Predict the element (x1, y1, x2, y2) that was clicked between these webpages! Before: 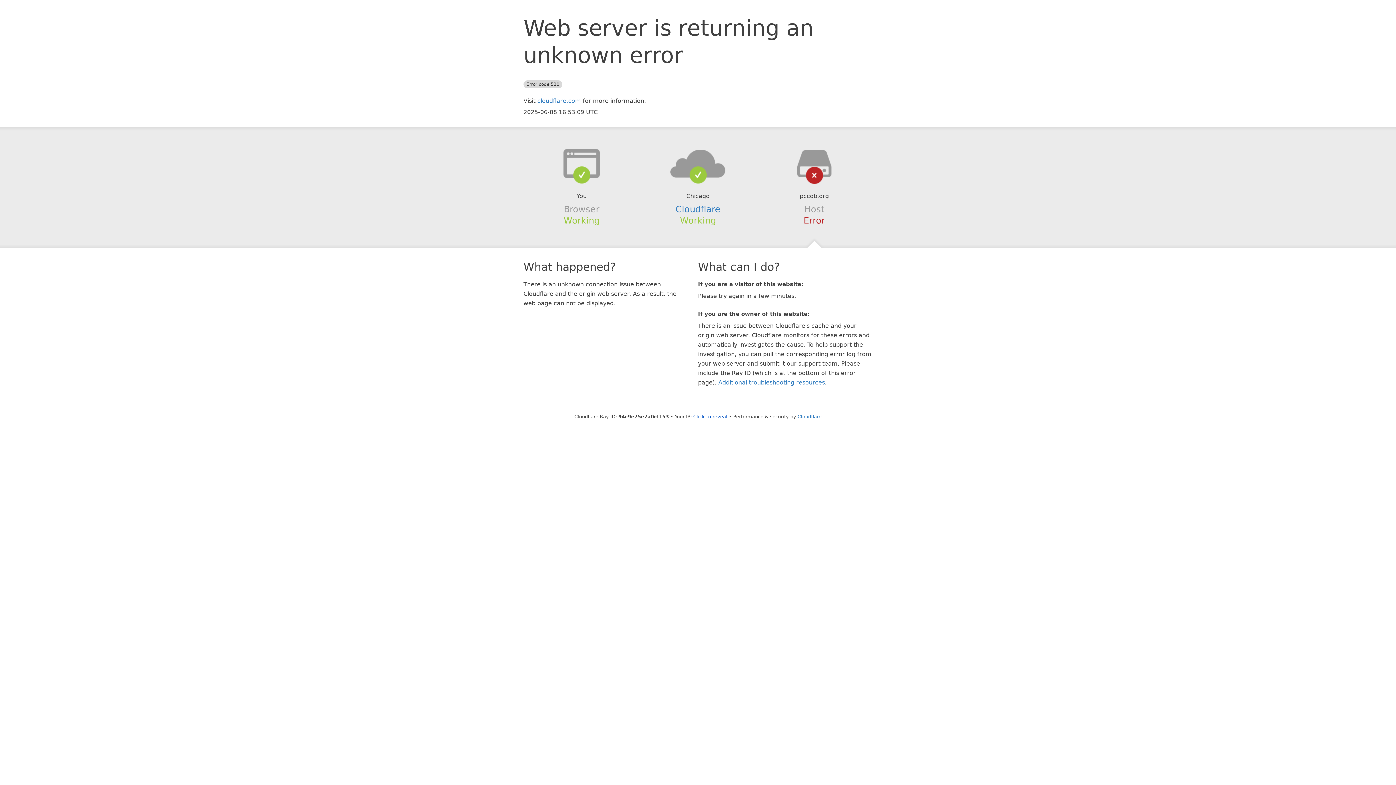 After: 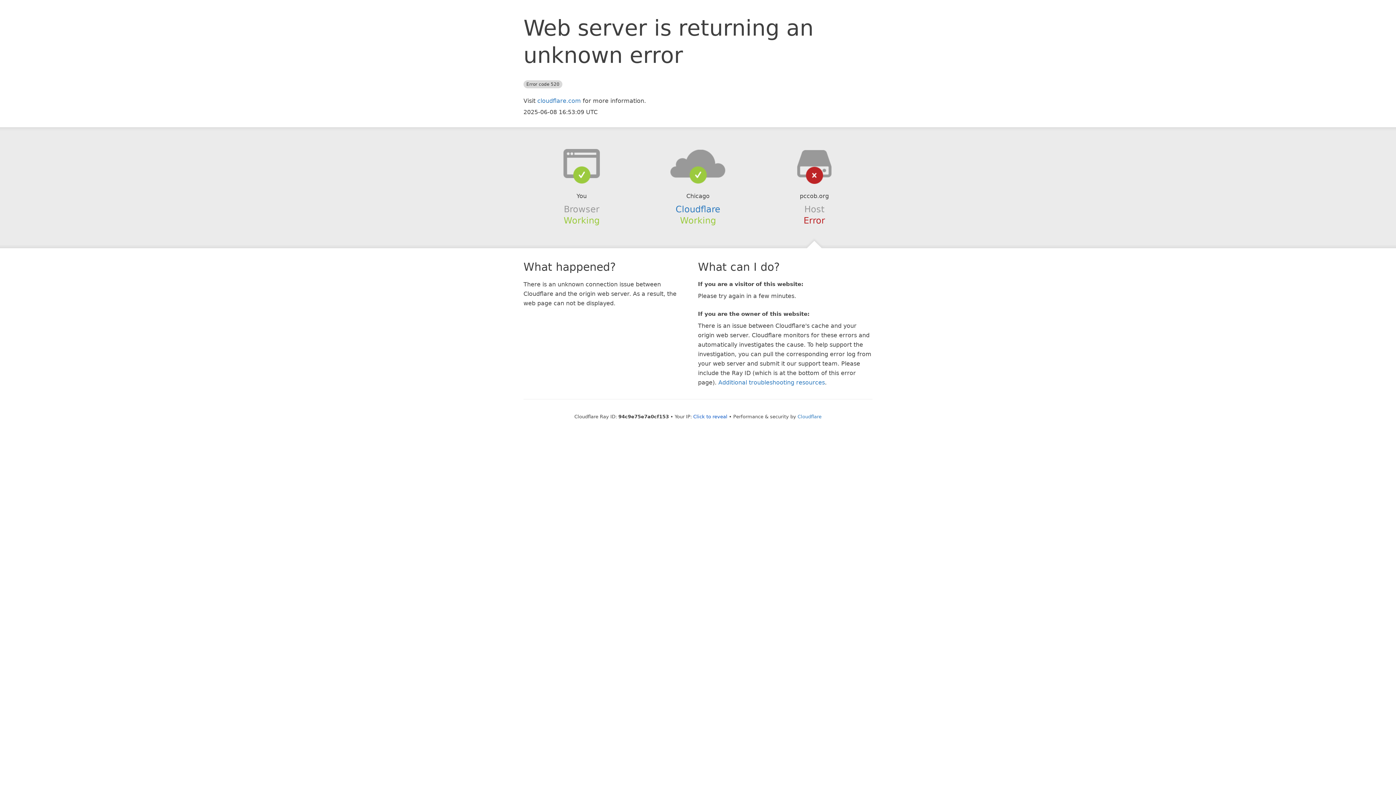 Action: bbox: (639, 148, 756, 178)